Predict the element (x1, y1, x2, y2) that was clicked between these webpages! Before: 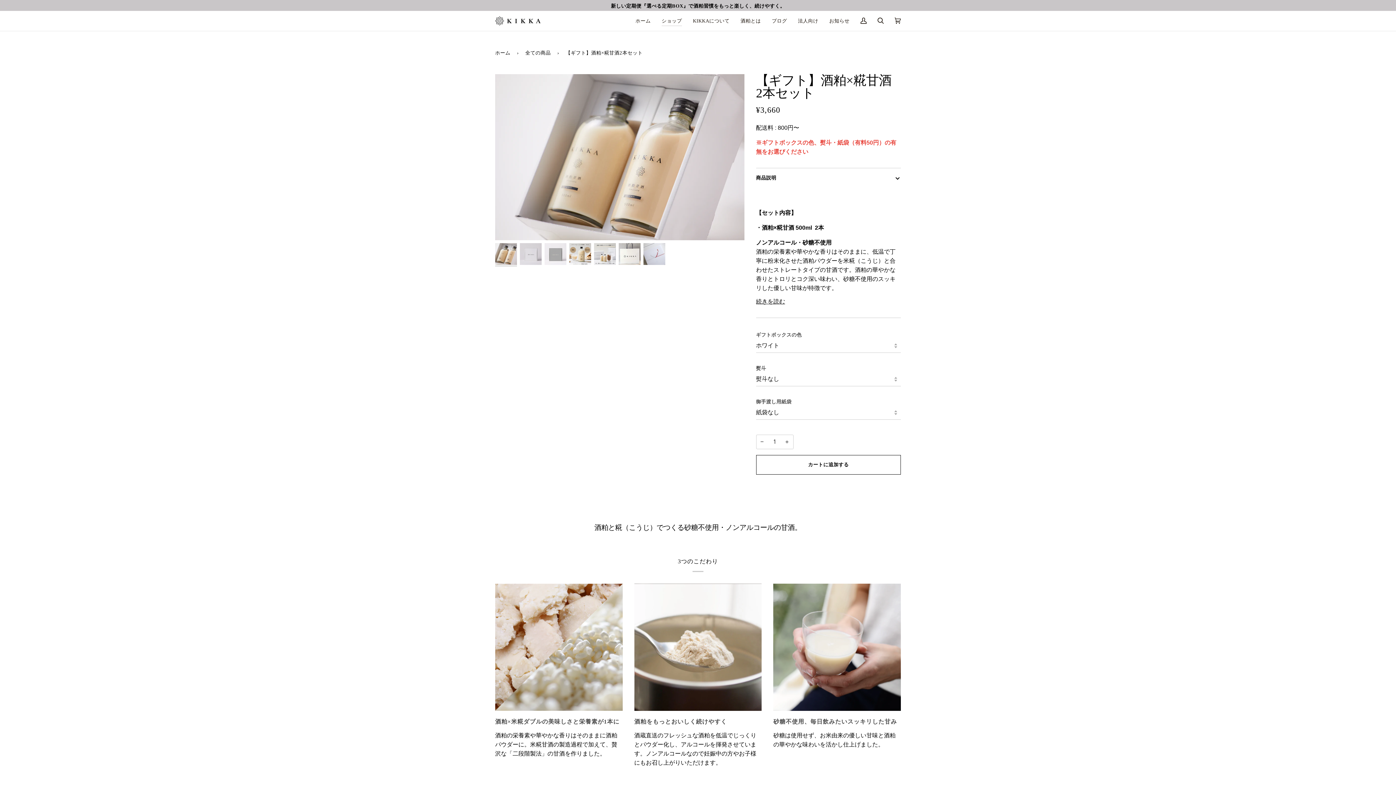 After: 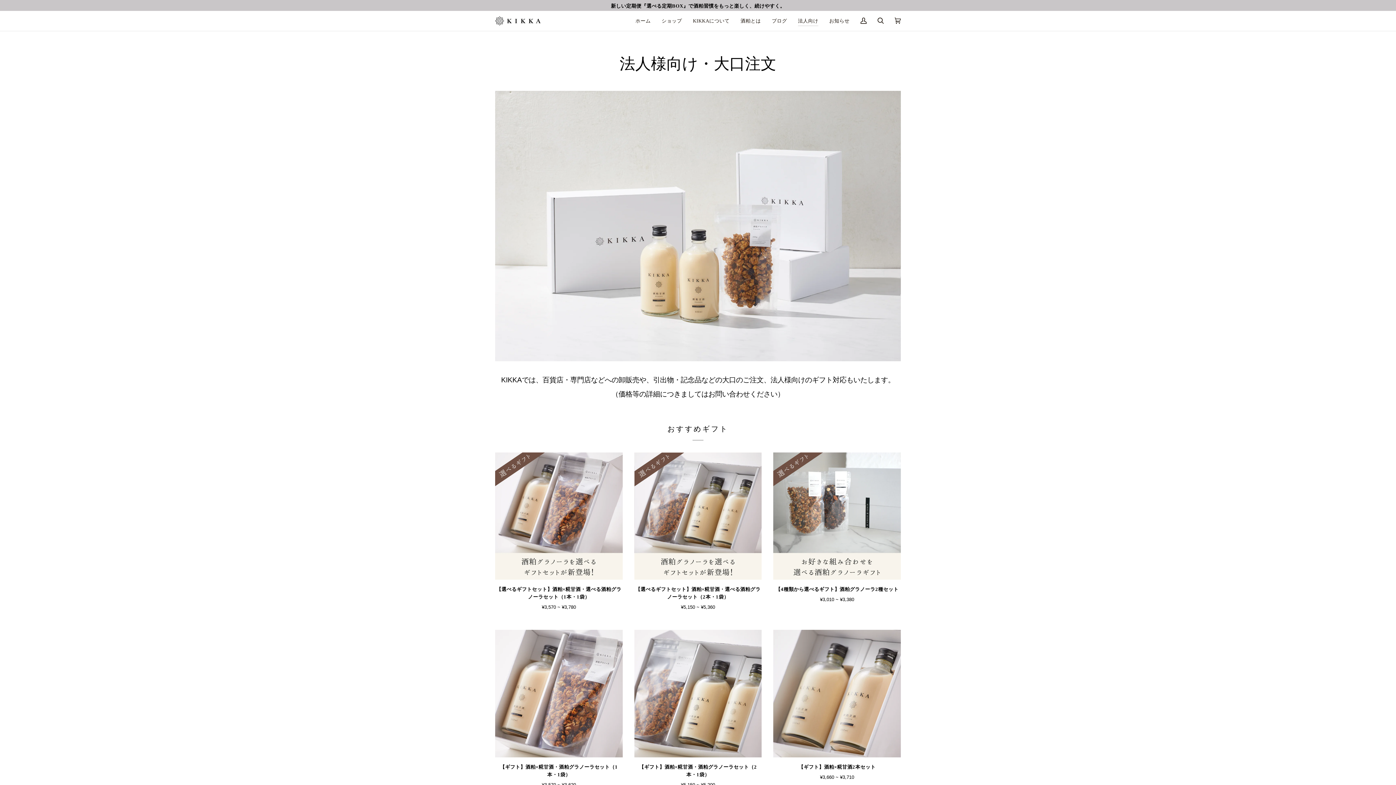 Action: bbox: (792, 10, 824, 30) label: 法人向け